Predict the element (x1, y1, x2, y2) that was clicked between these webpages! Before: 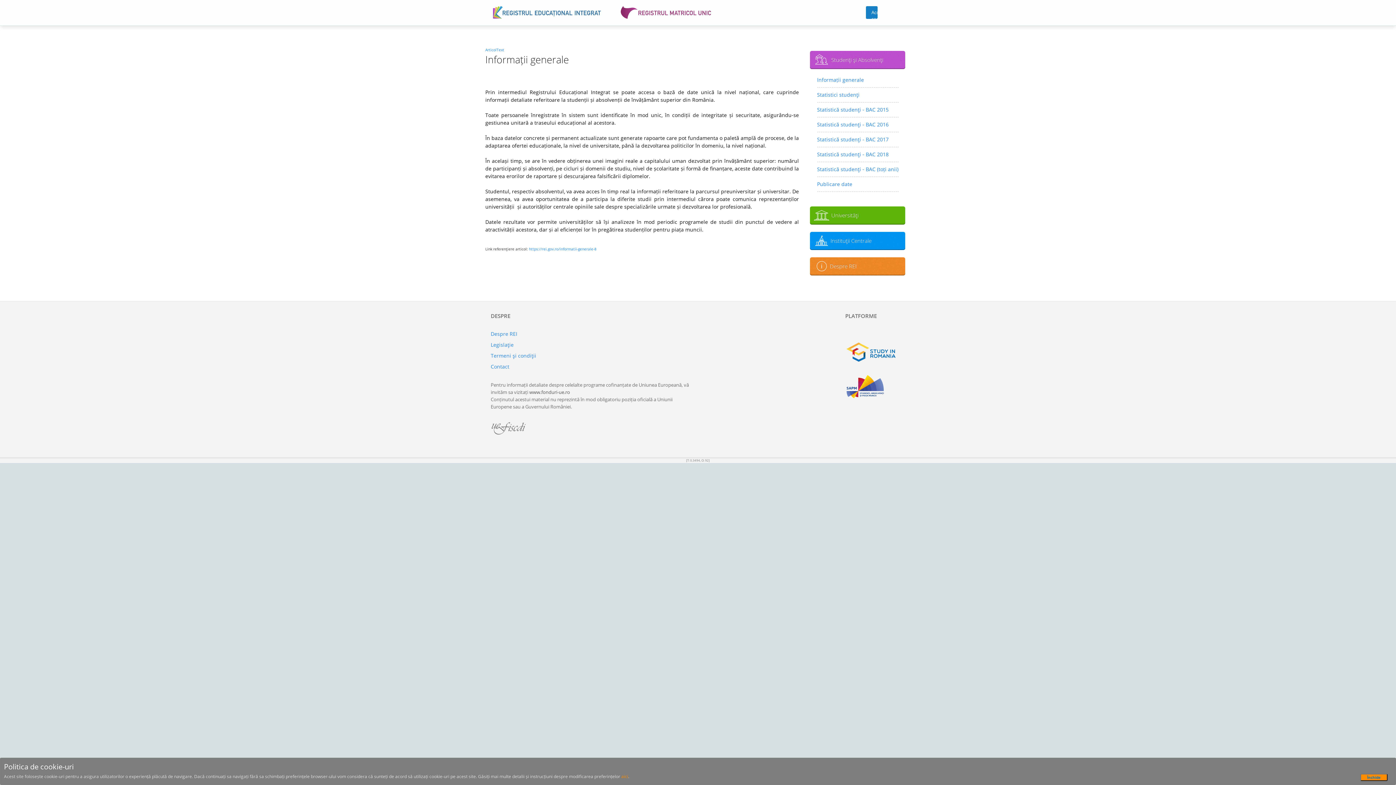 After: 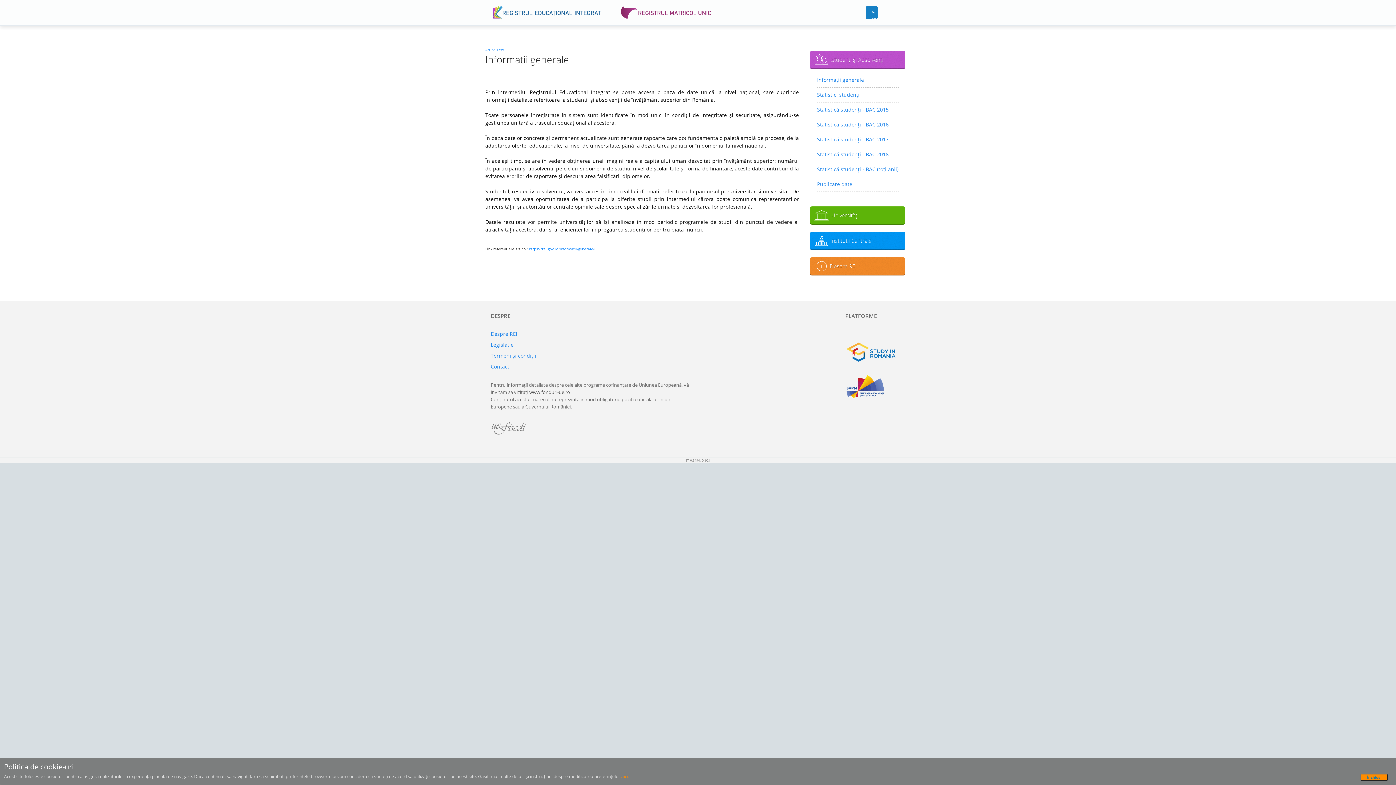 Action: bbox: (845, 341, 905, 363)